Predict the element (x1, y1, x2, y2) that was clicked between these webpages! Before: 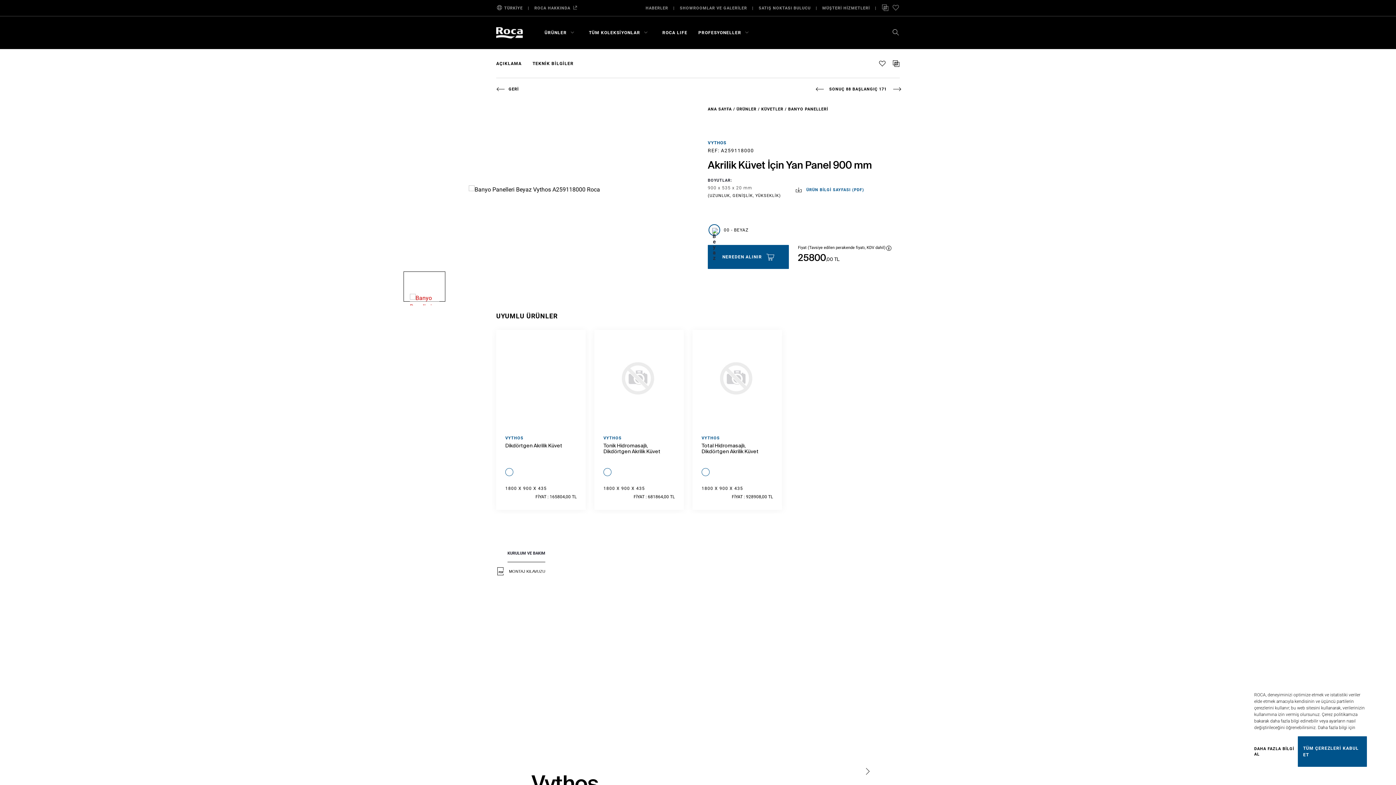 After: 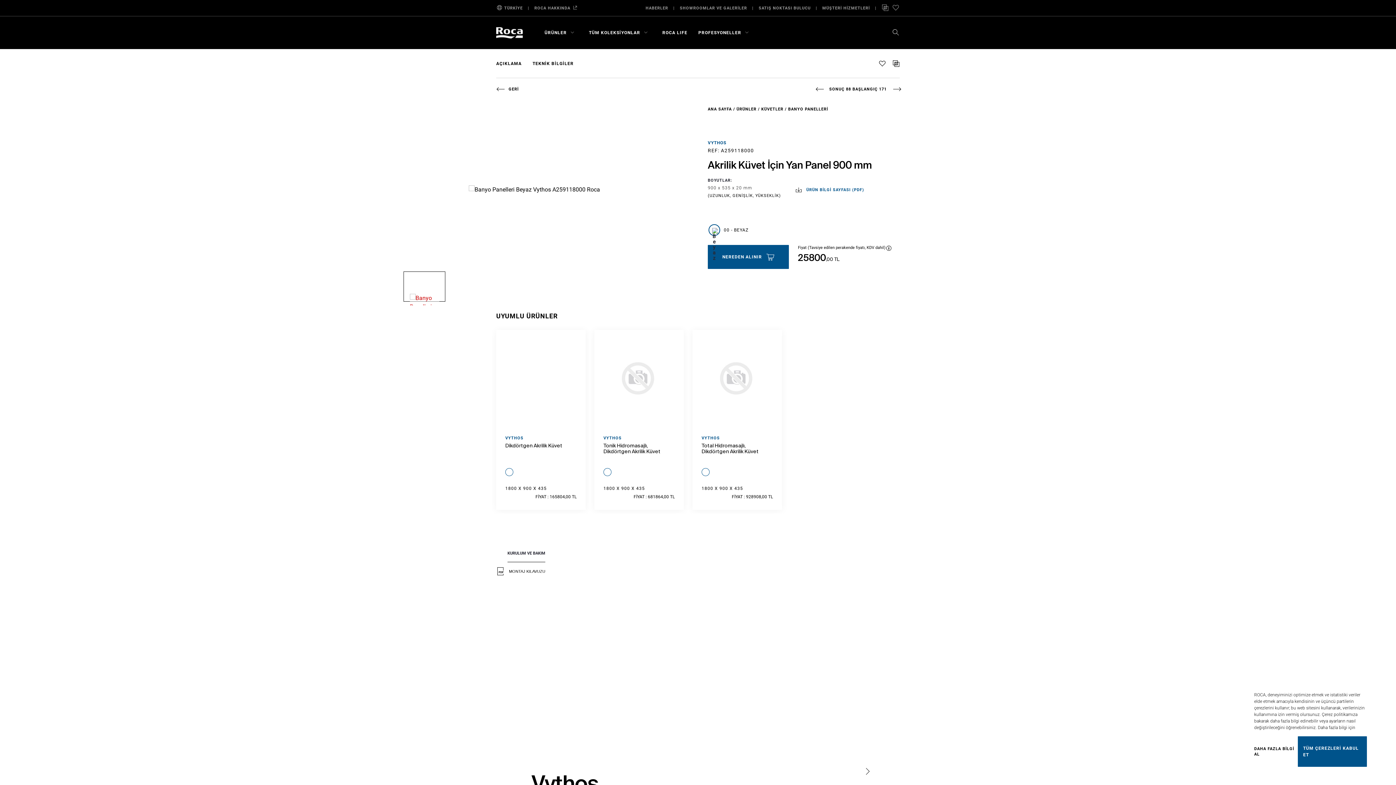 Action: label: %7B90C9B6C4-78FC-481E-BBDA-701ED4D6A6DD%7D bbox: (603, 468, 611, 476)